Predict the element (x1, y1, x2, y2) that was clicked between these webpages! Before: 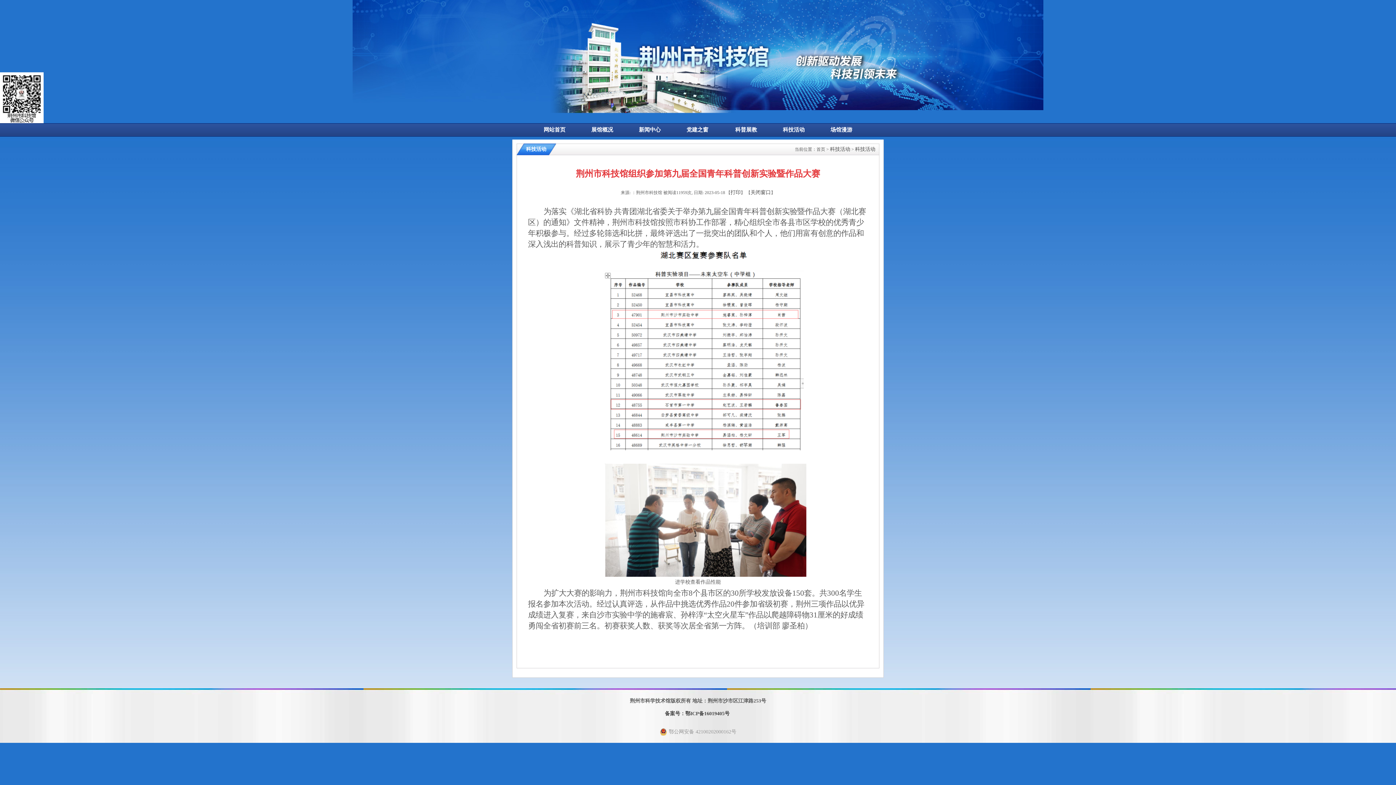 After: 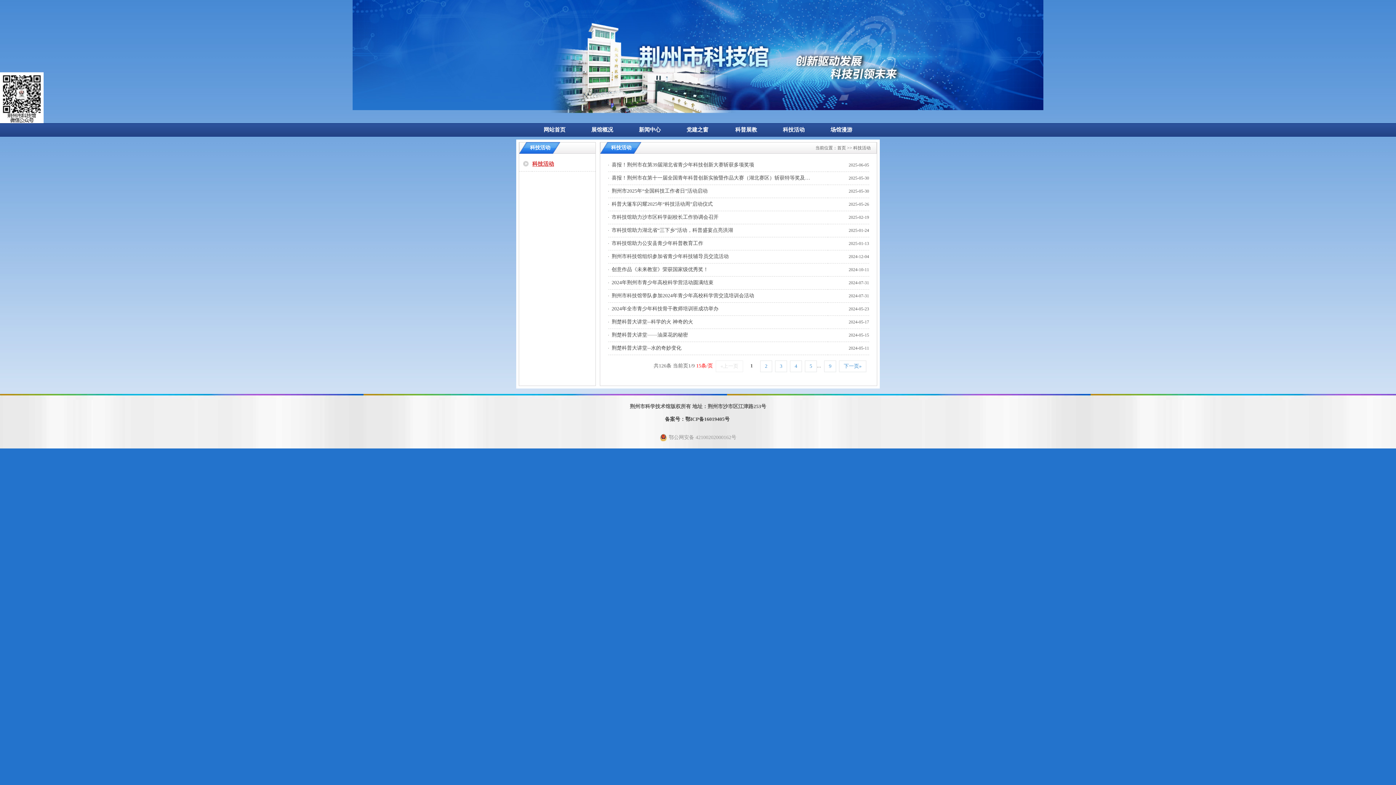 Action: label: 科技活动 bbox: (774, 126, 814, 132)